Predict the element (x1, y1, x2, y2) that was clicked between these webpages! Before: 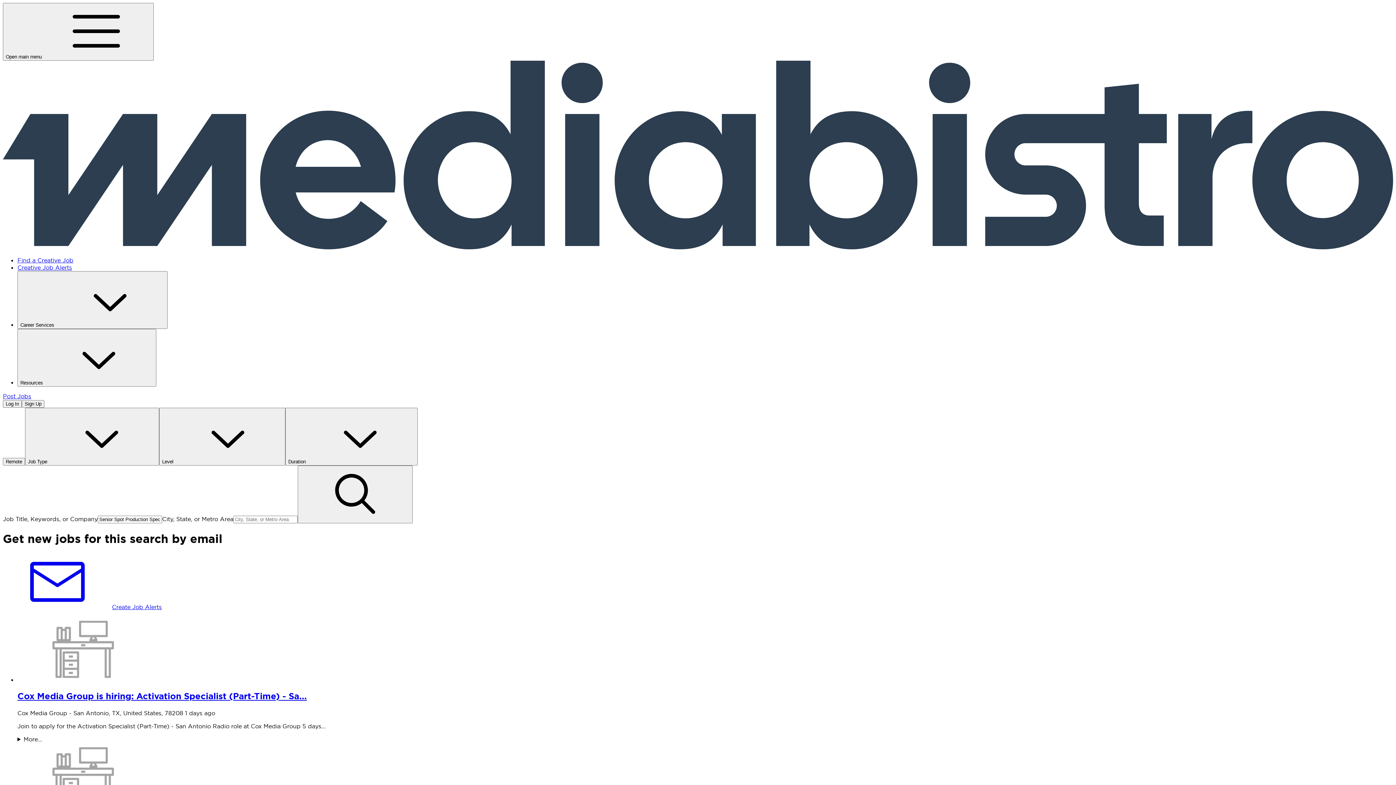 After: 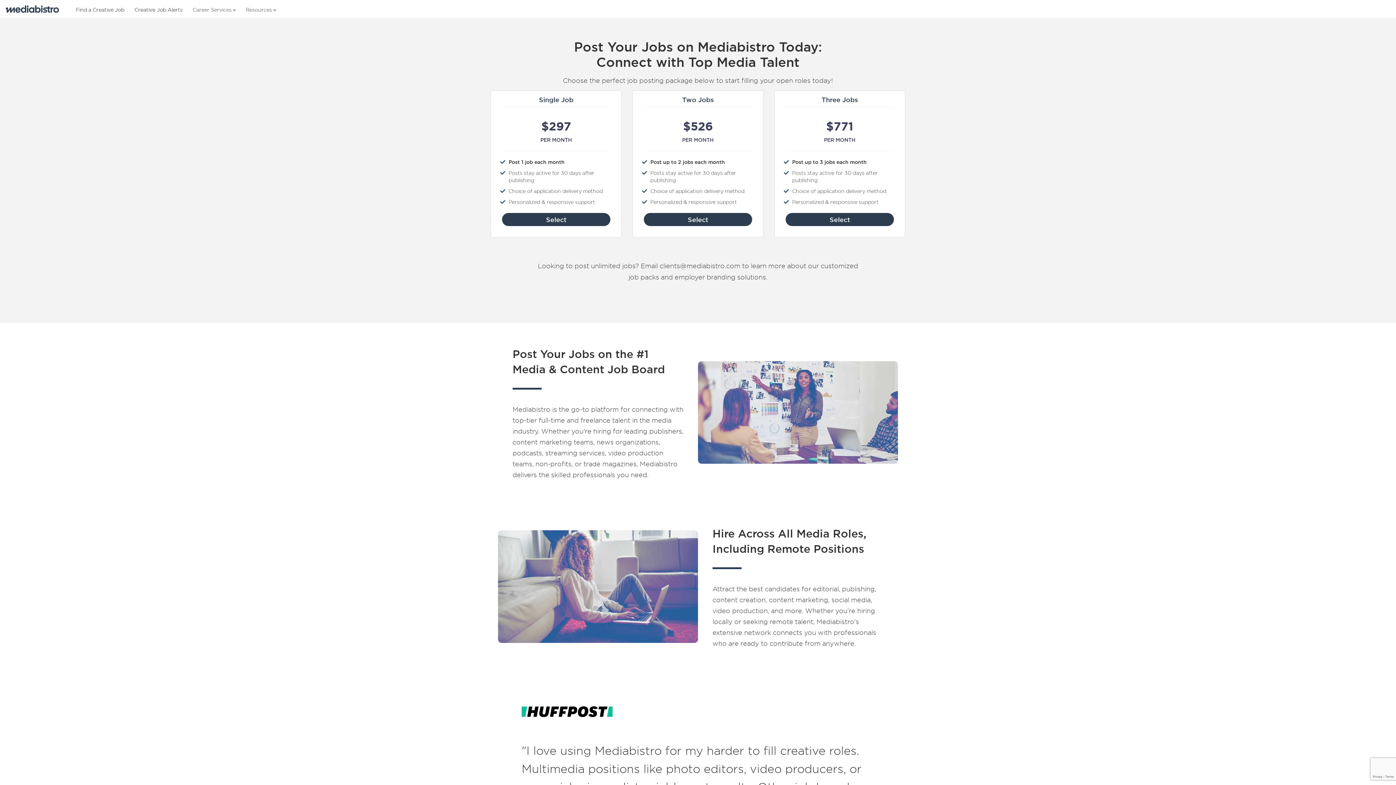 Action: label: Post Jobs bbox: (2, 392, 31, 400)